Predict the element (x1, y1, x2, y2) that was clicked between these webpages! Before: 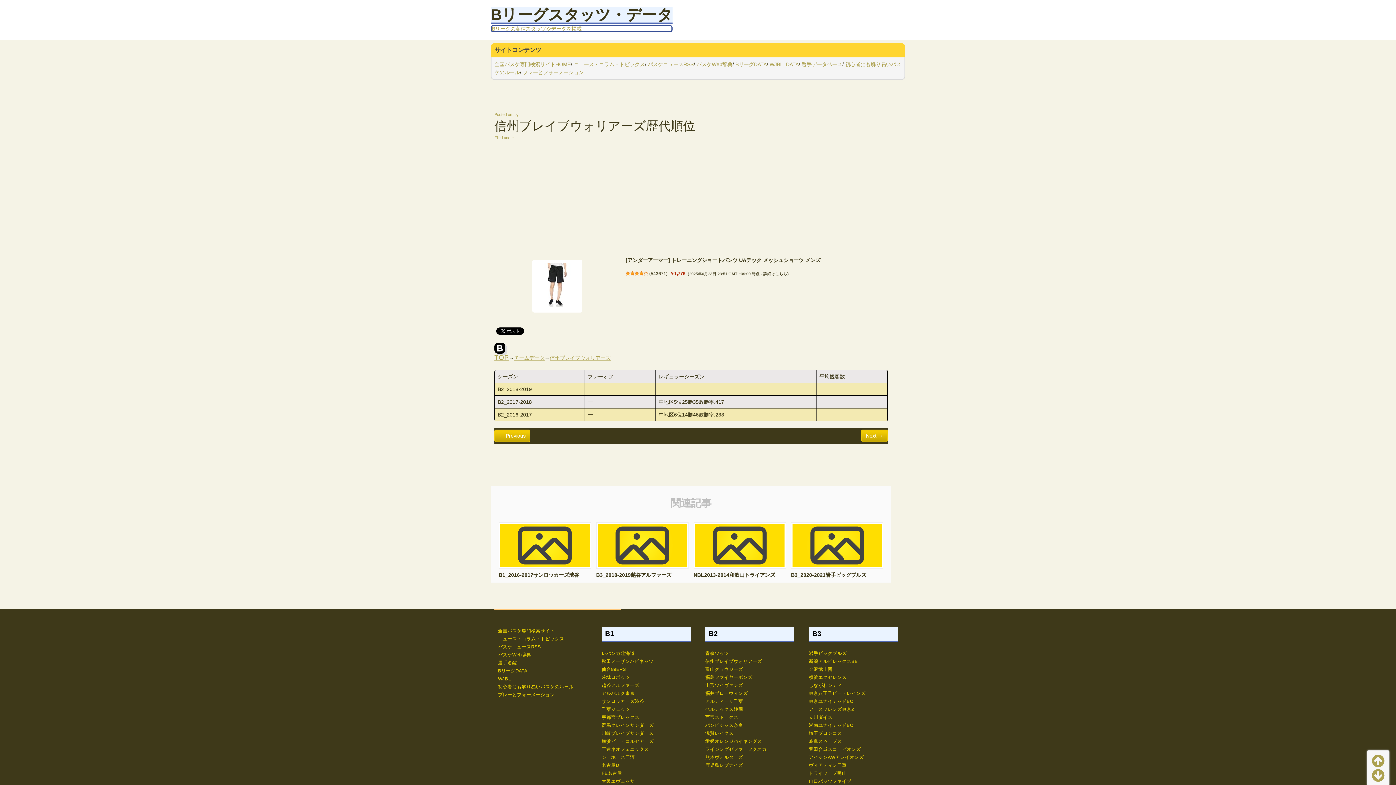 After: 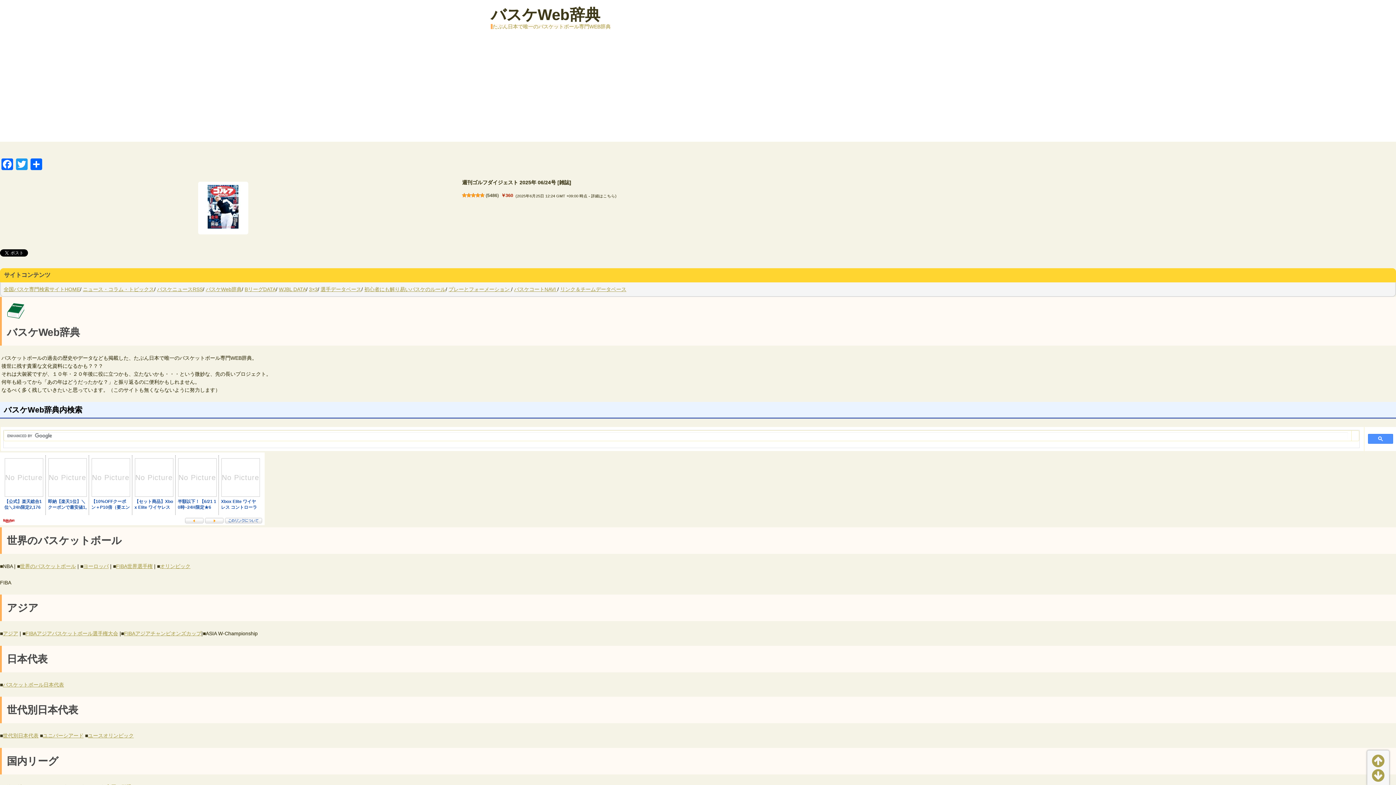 Action: label: バスケWeb辞典 bbox: (498, 652, 531, 657)